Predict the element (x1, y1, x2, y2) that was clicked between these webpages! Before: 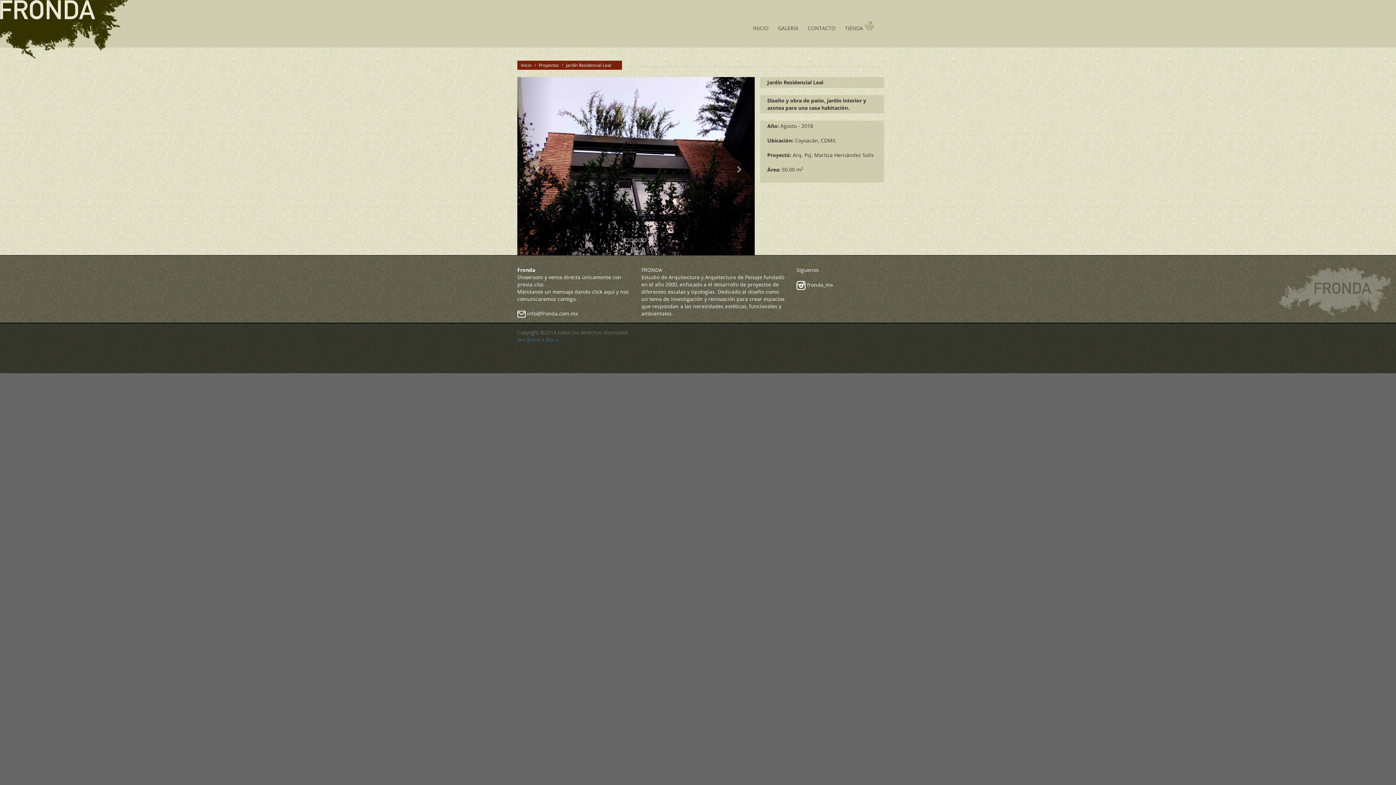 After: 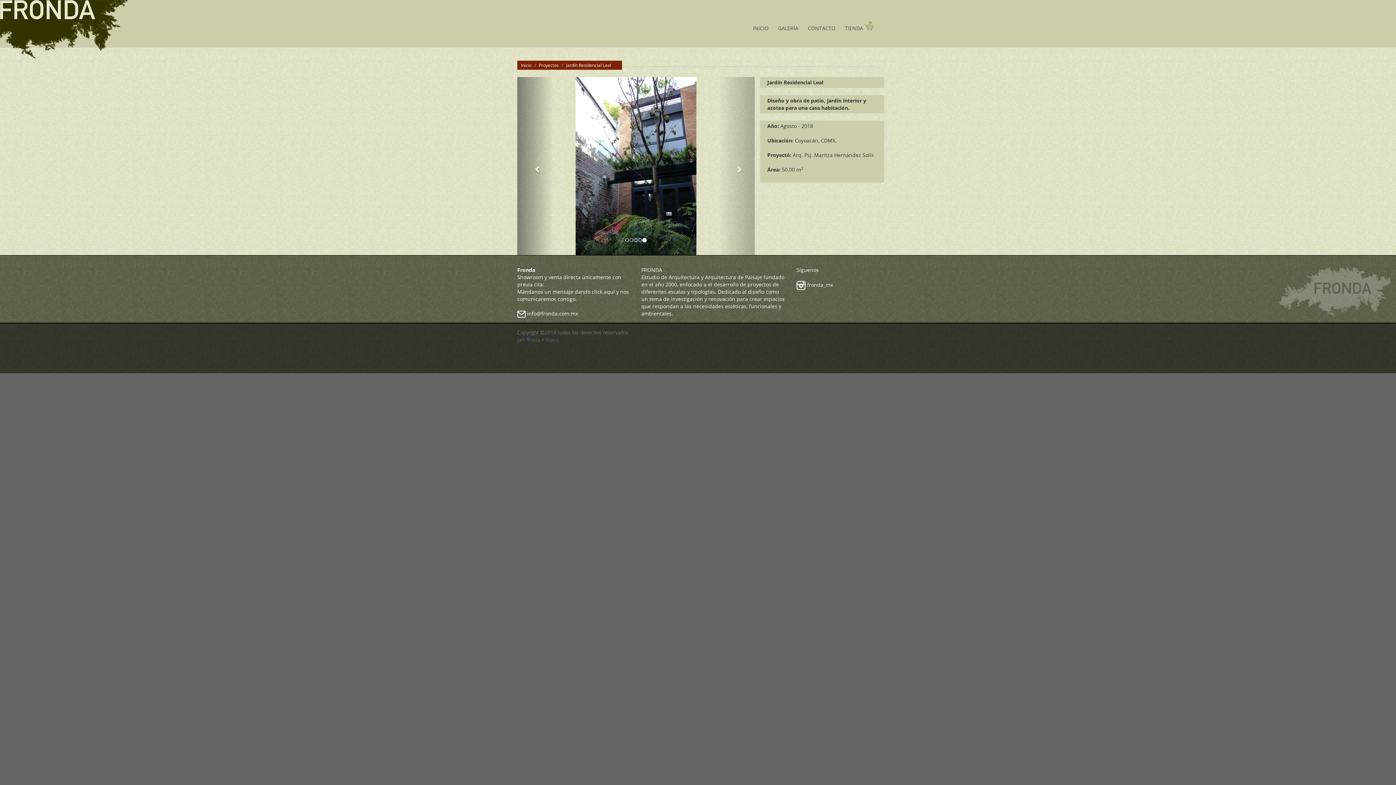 Action: bbox: (517, 77, 553, 255)